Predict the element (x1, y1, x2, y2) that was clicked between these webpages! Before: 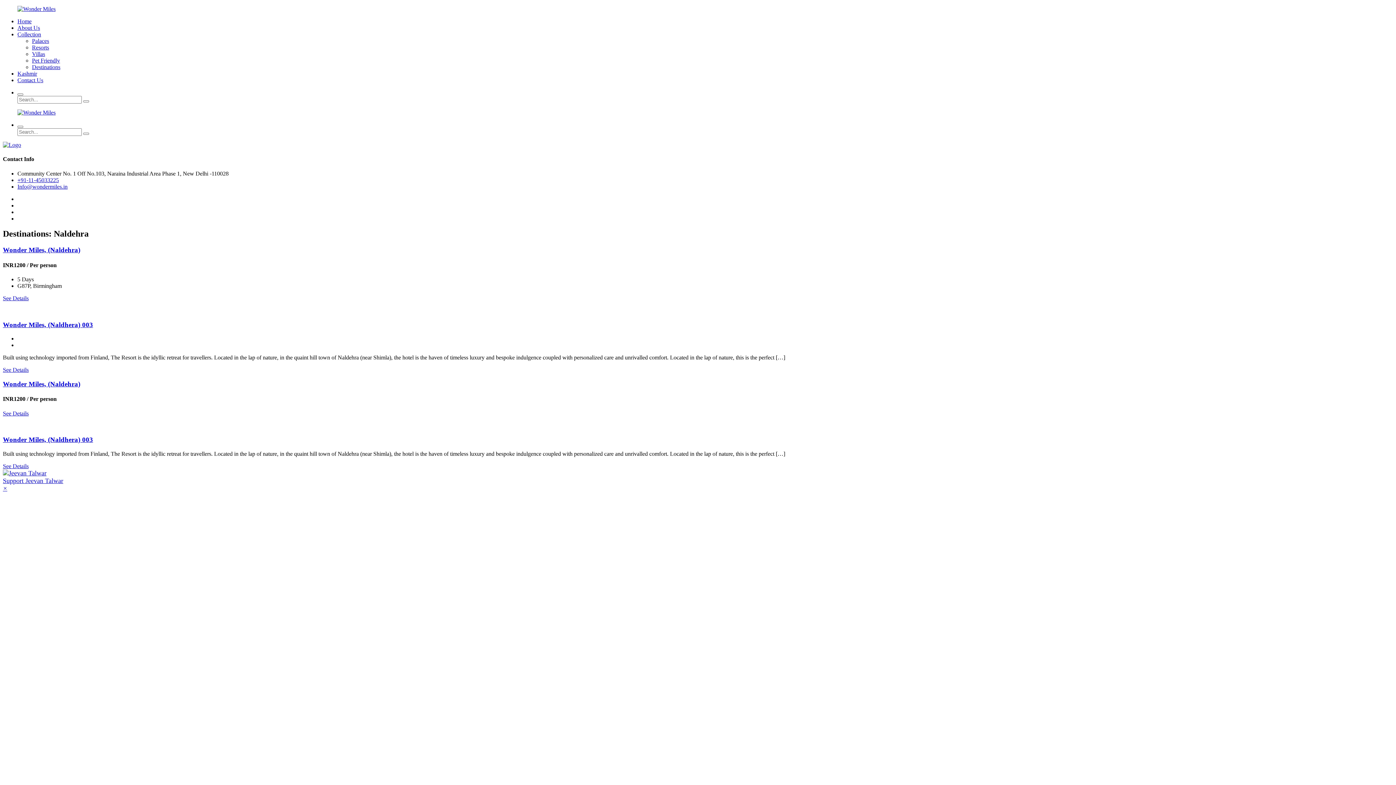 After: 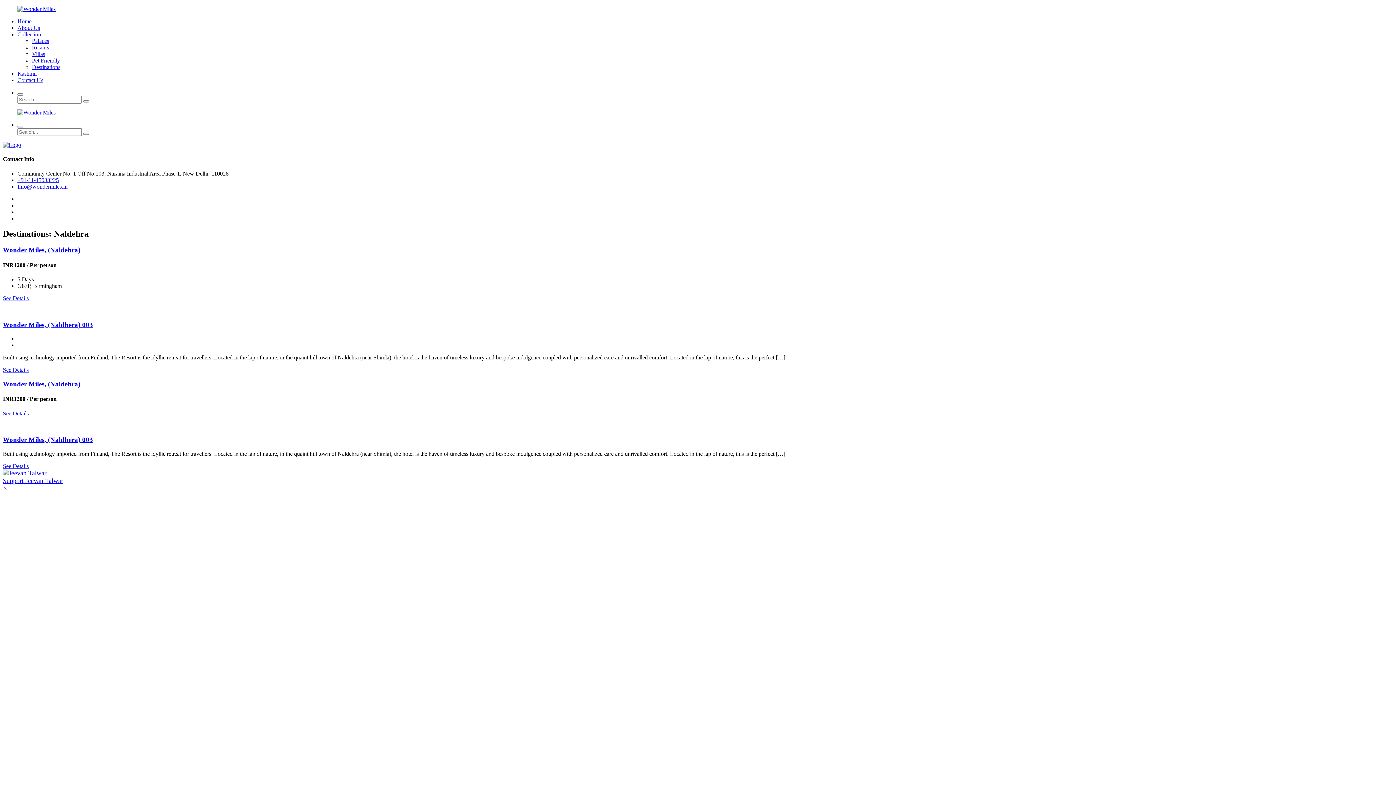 Action: bbox: (2, 469, 1393, 485) label: Support Jeevan Talwar